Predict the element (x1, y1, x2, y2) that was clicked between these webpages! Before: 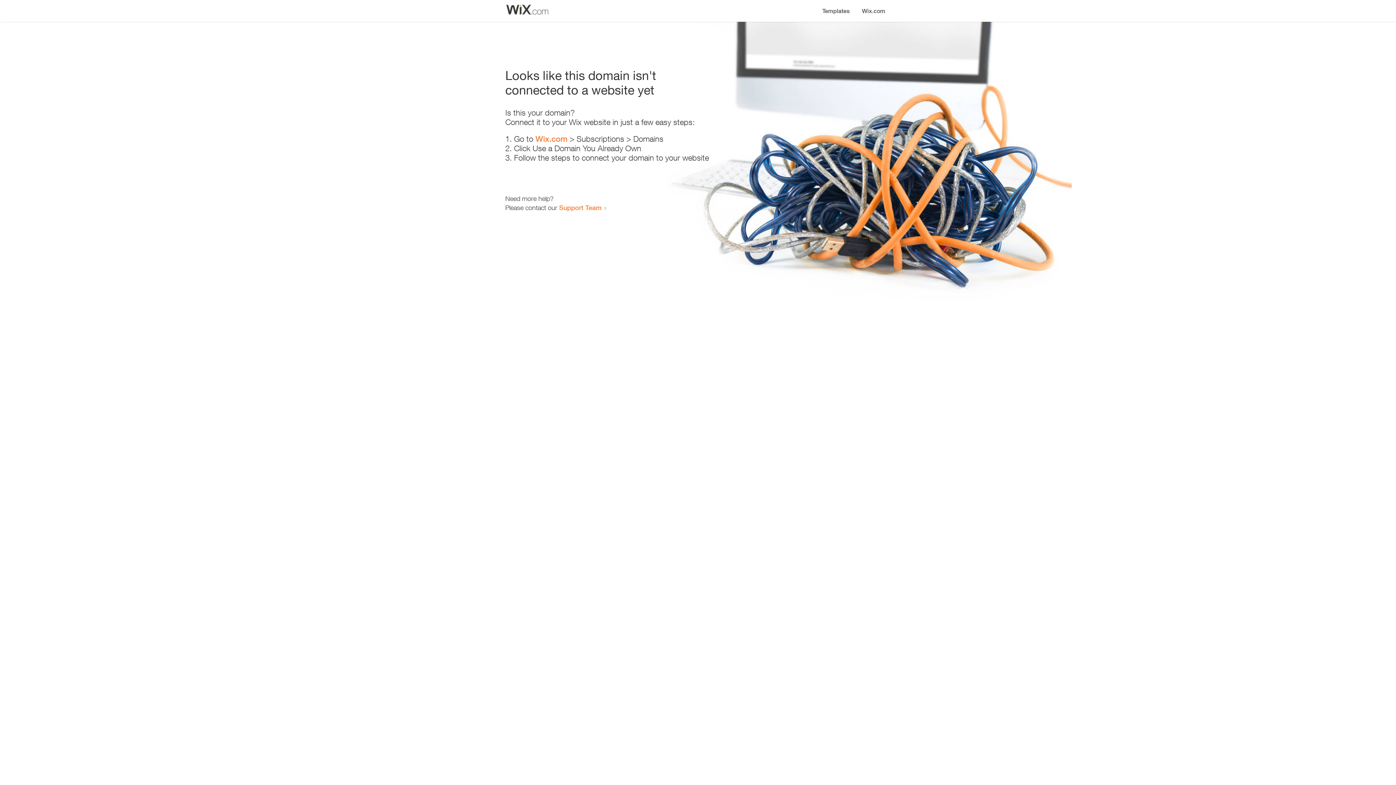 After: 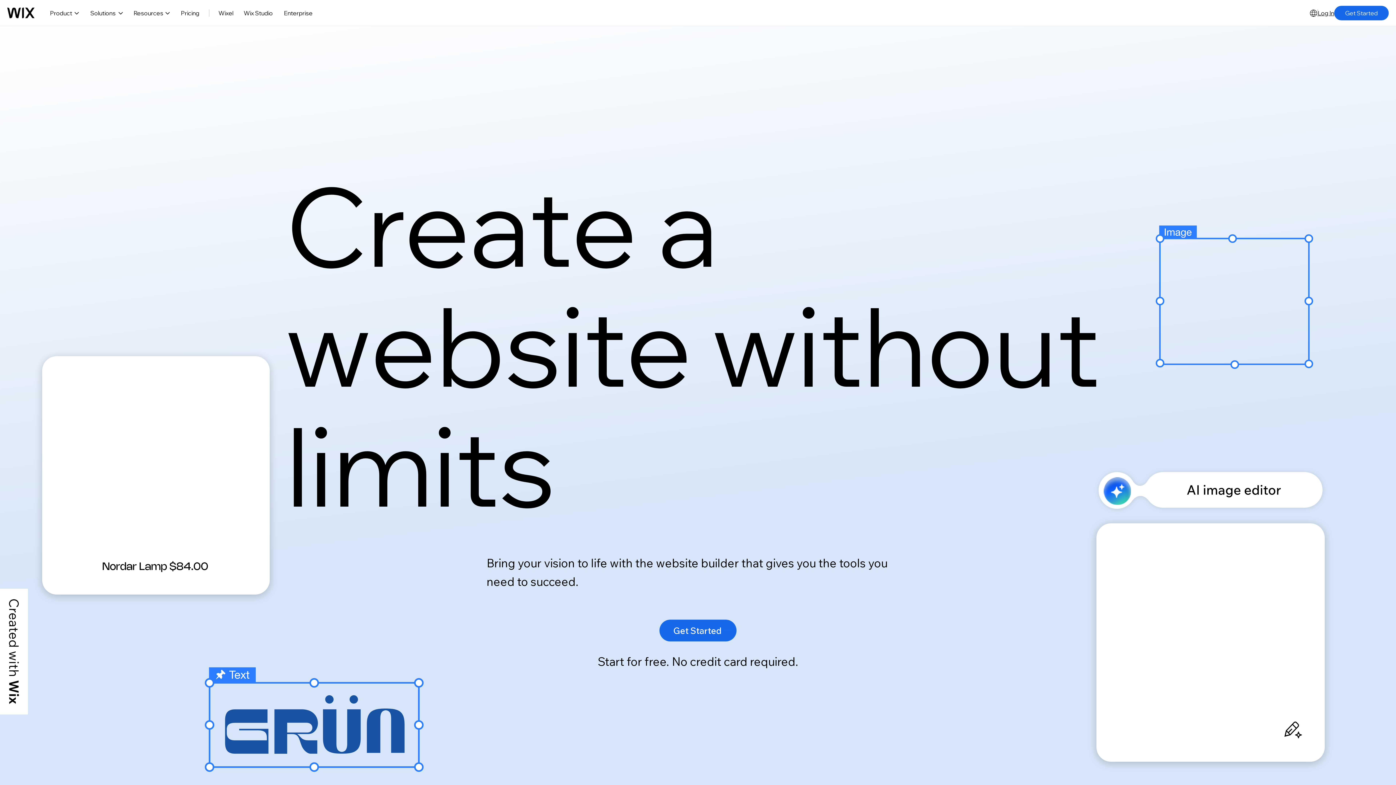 Action: bbox: (535, 134, 567, 143) label: Wix.com